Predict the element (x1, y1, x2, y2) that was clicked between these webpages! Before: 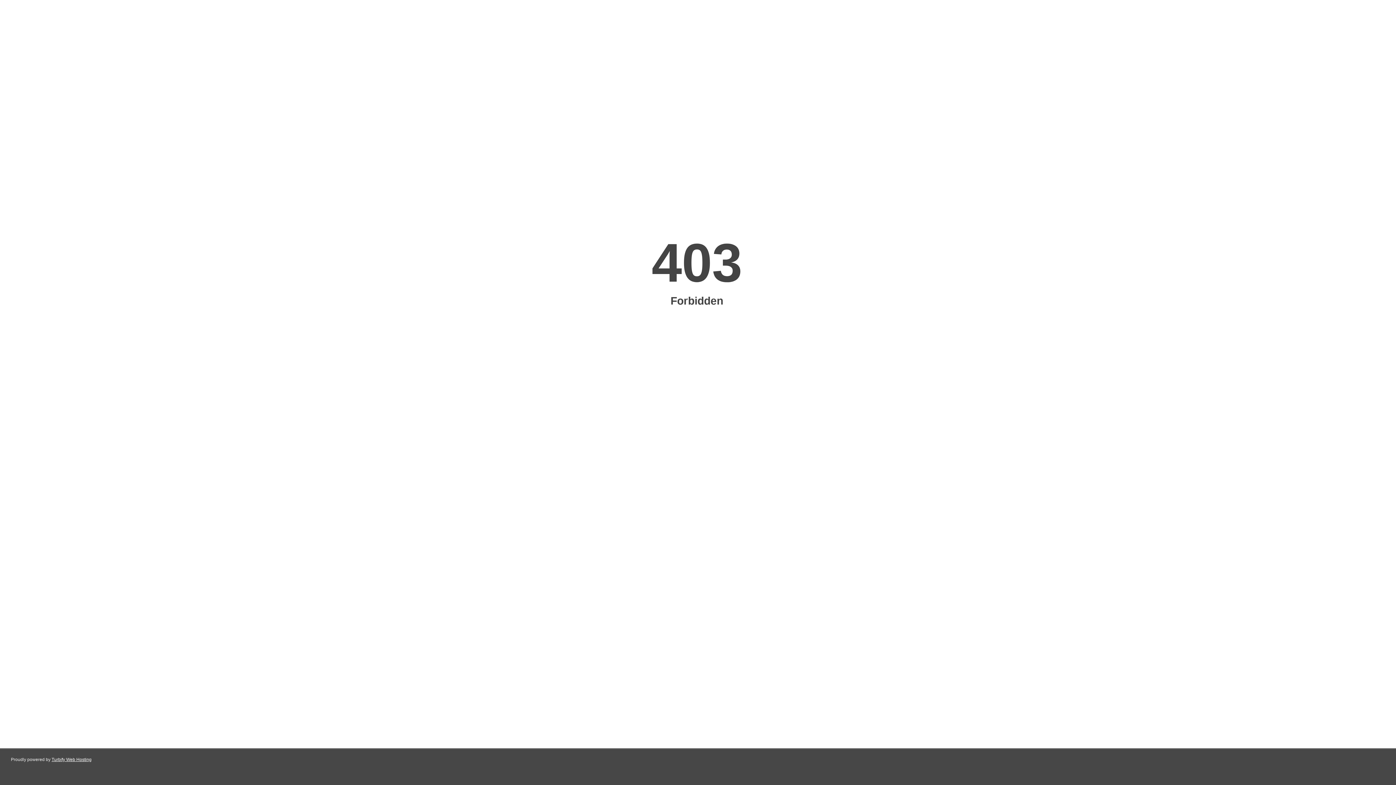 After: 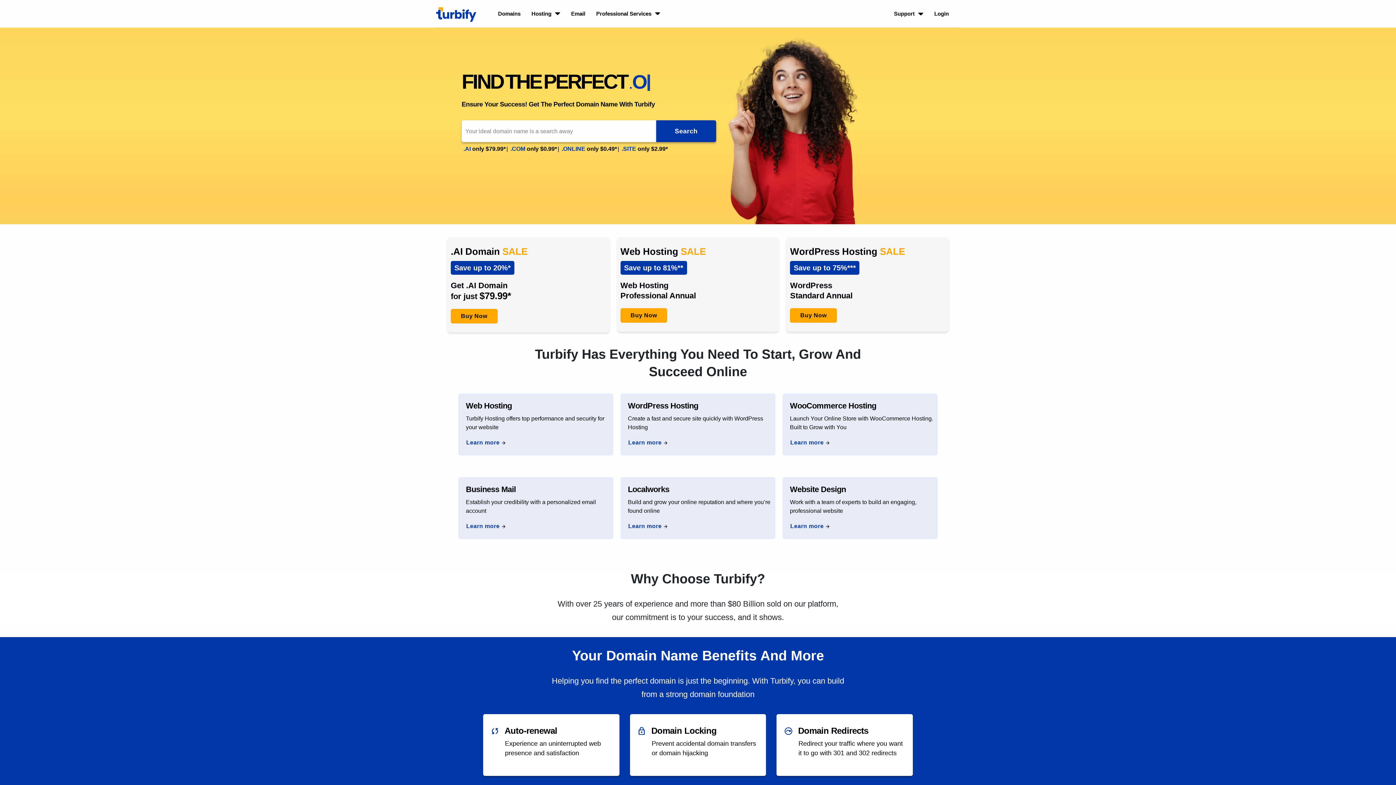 Action: label: Turbify Web Hosting bbox: (51, 757, 91, 762)